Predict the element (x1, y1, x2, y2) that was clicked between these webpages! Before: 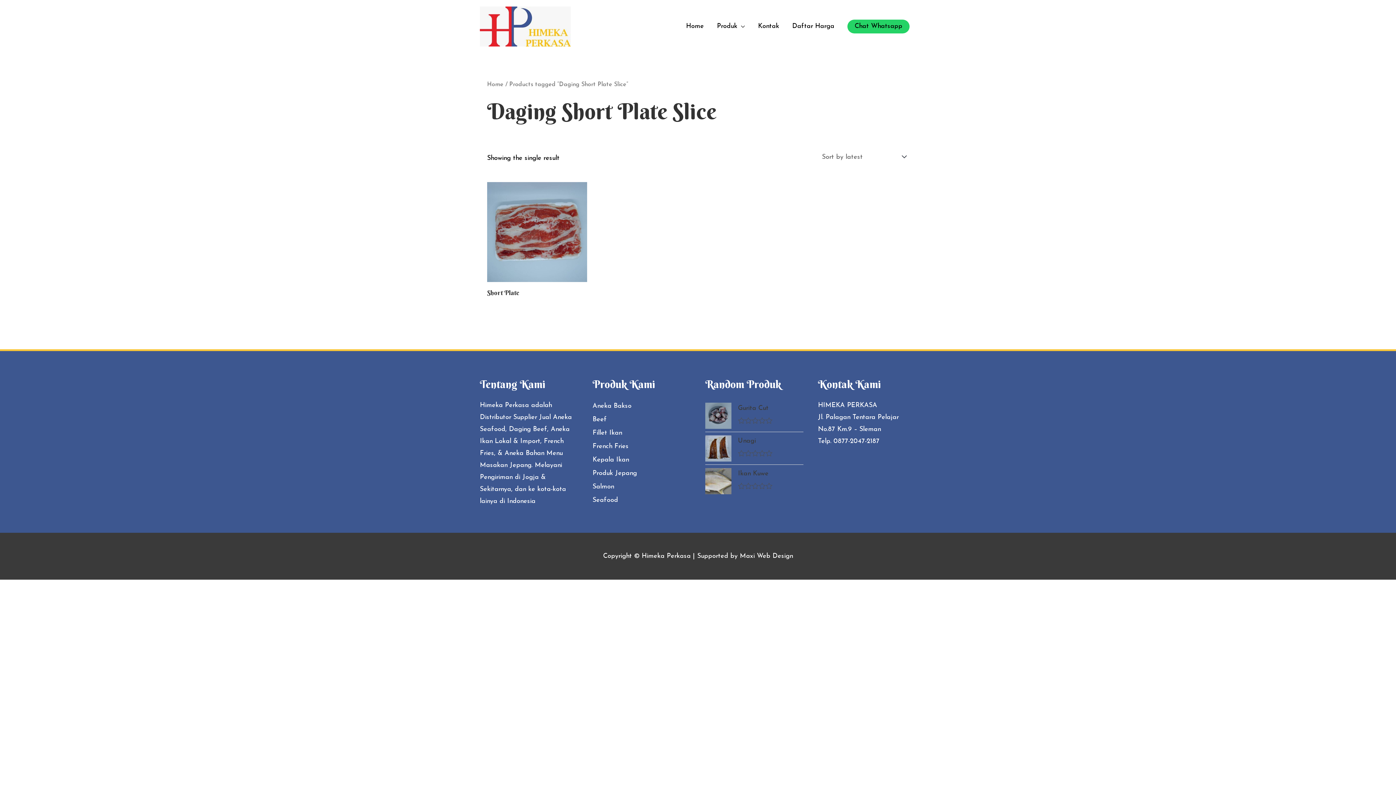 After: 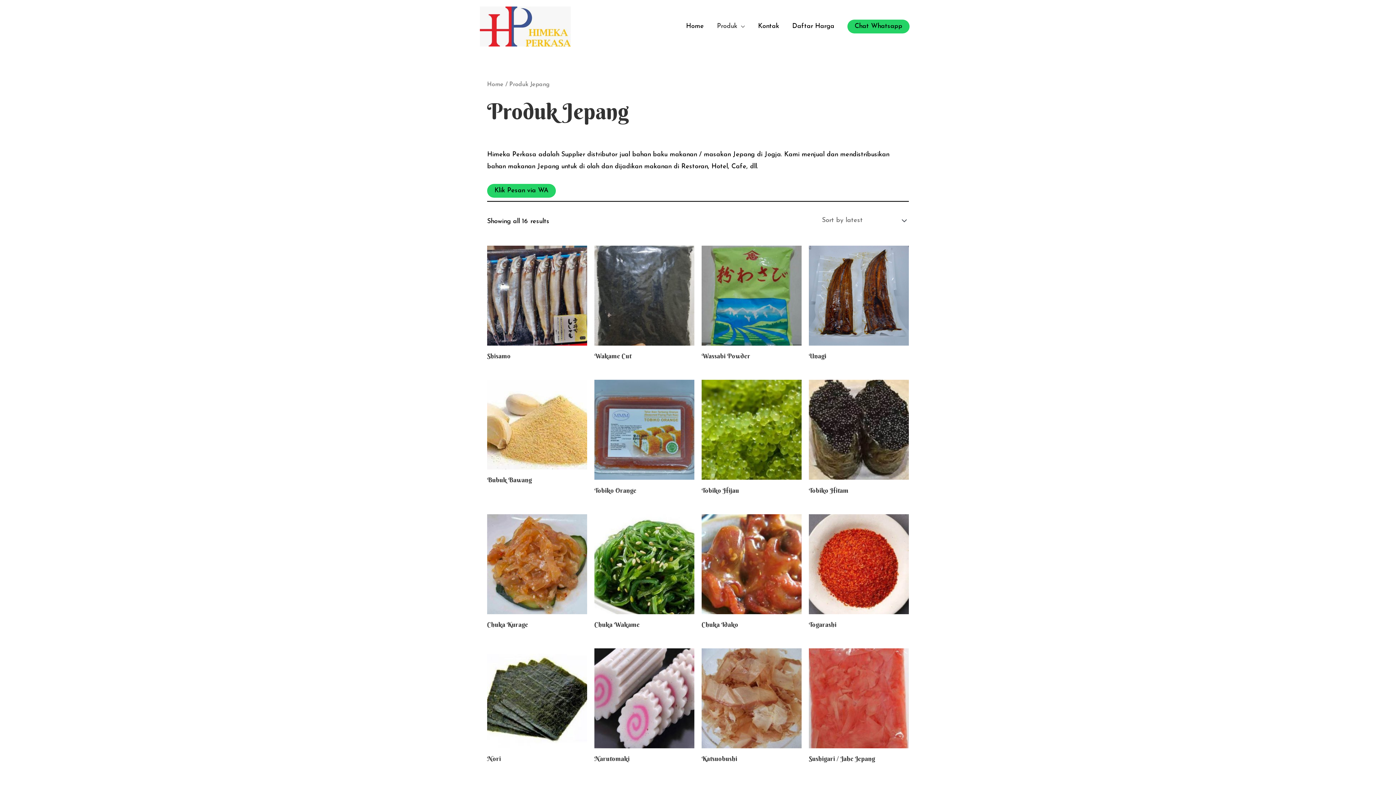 Action: label: Produk Jepang bbox: (592, 470, 637, 477)